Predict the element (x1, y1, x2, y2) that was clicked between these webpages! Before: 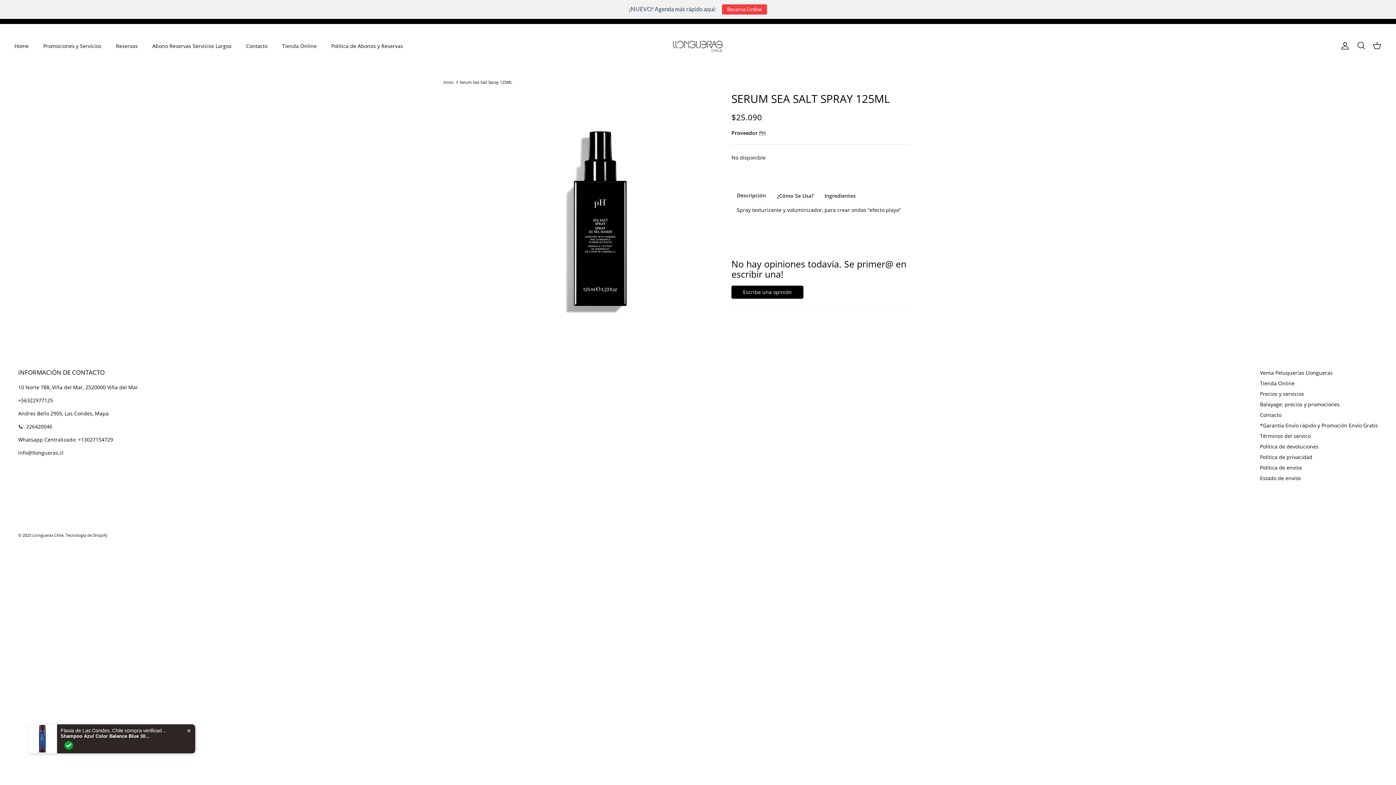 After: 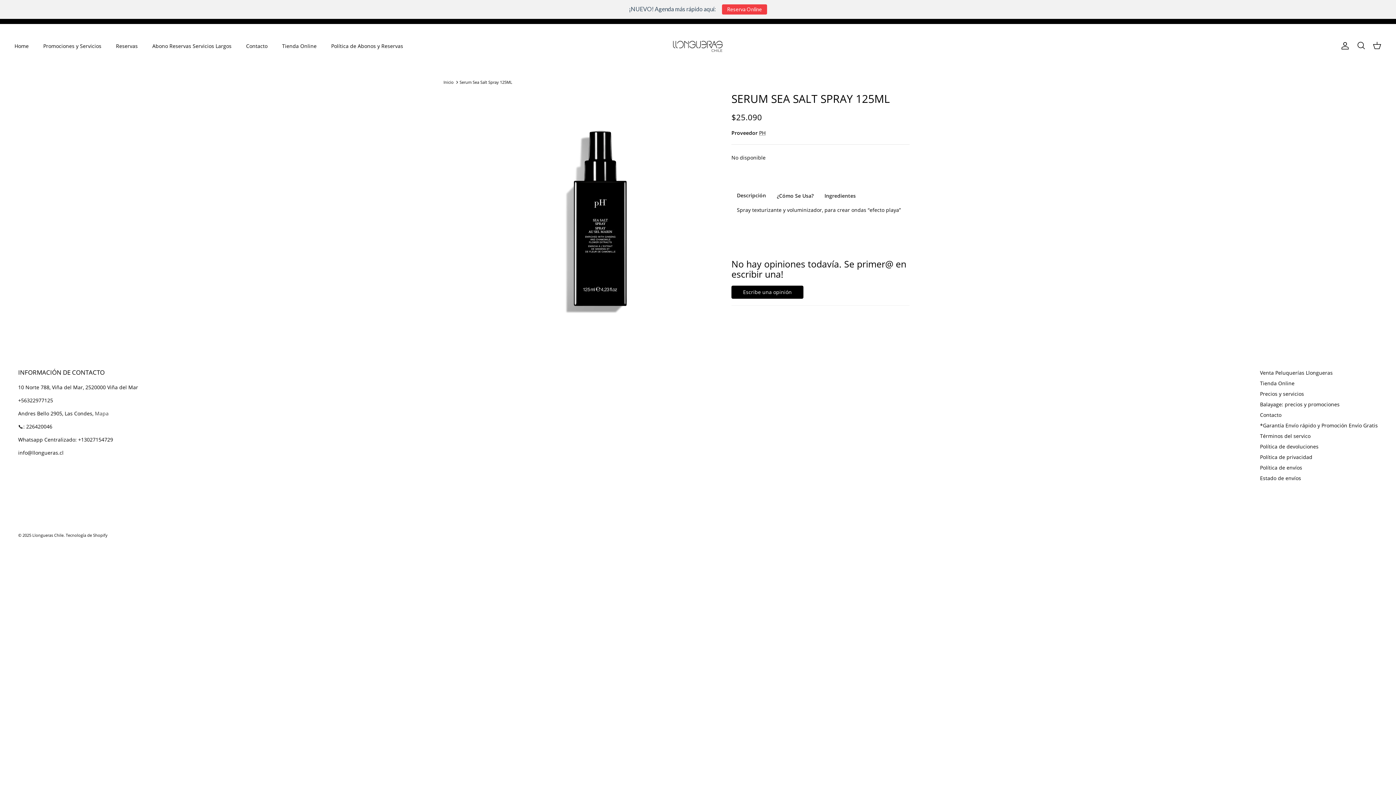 Action: label: Mapa bbox: (94, 410, 108, 417)